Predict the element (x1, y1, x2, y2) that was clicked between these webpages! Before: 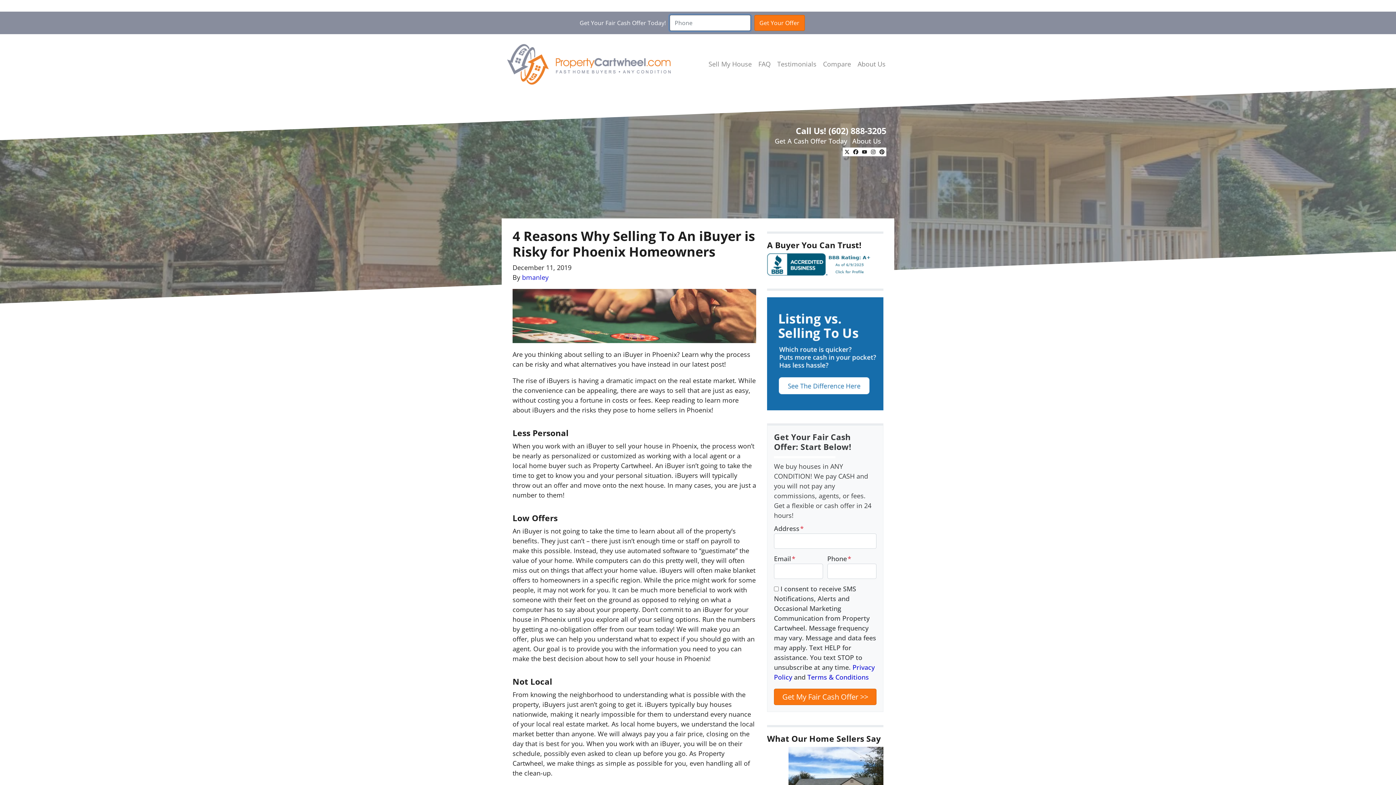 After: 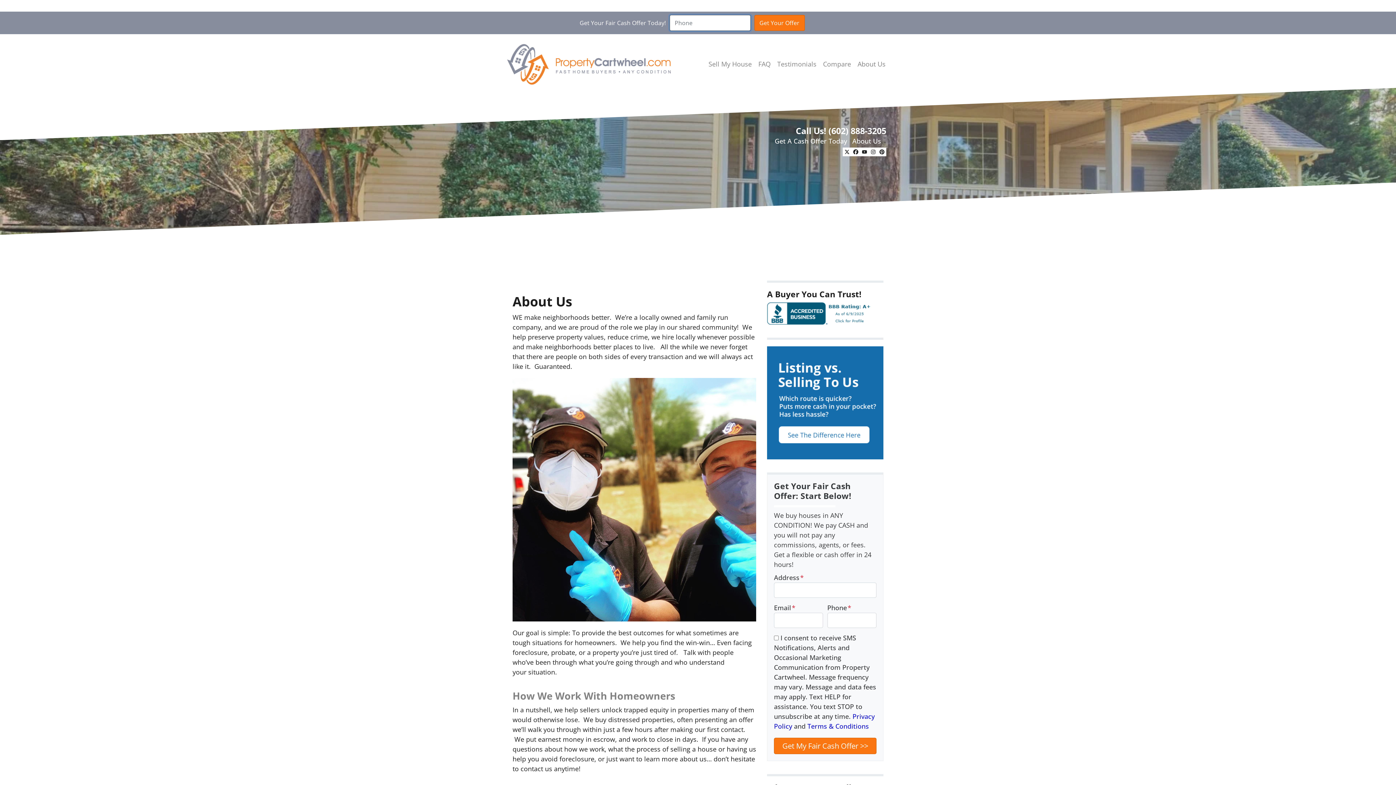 Action: bbox: (852, 136, 881, 145) label: About Us